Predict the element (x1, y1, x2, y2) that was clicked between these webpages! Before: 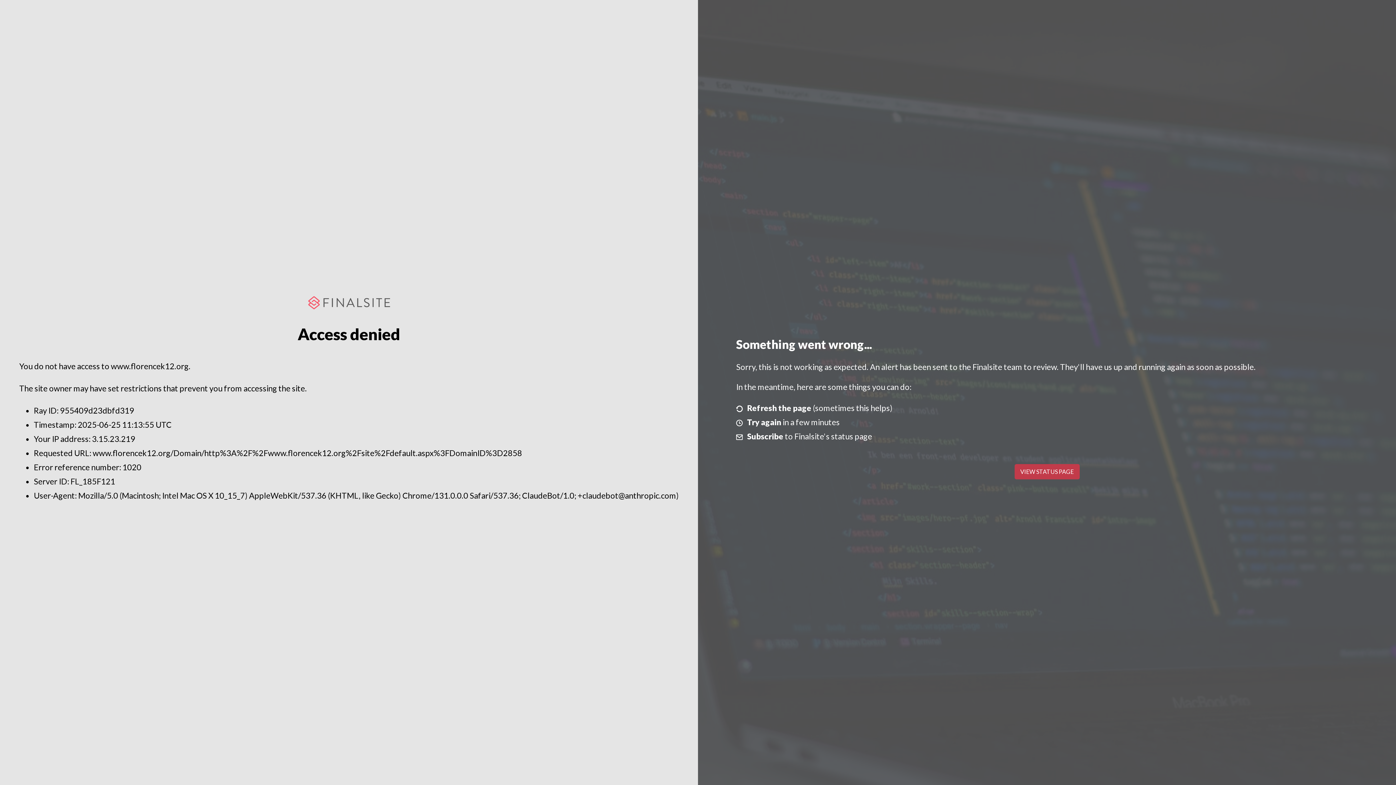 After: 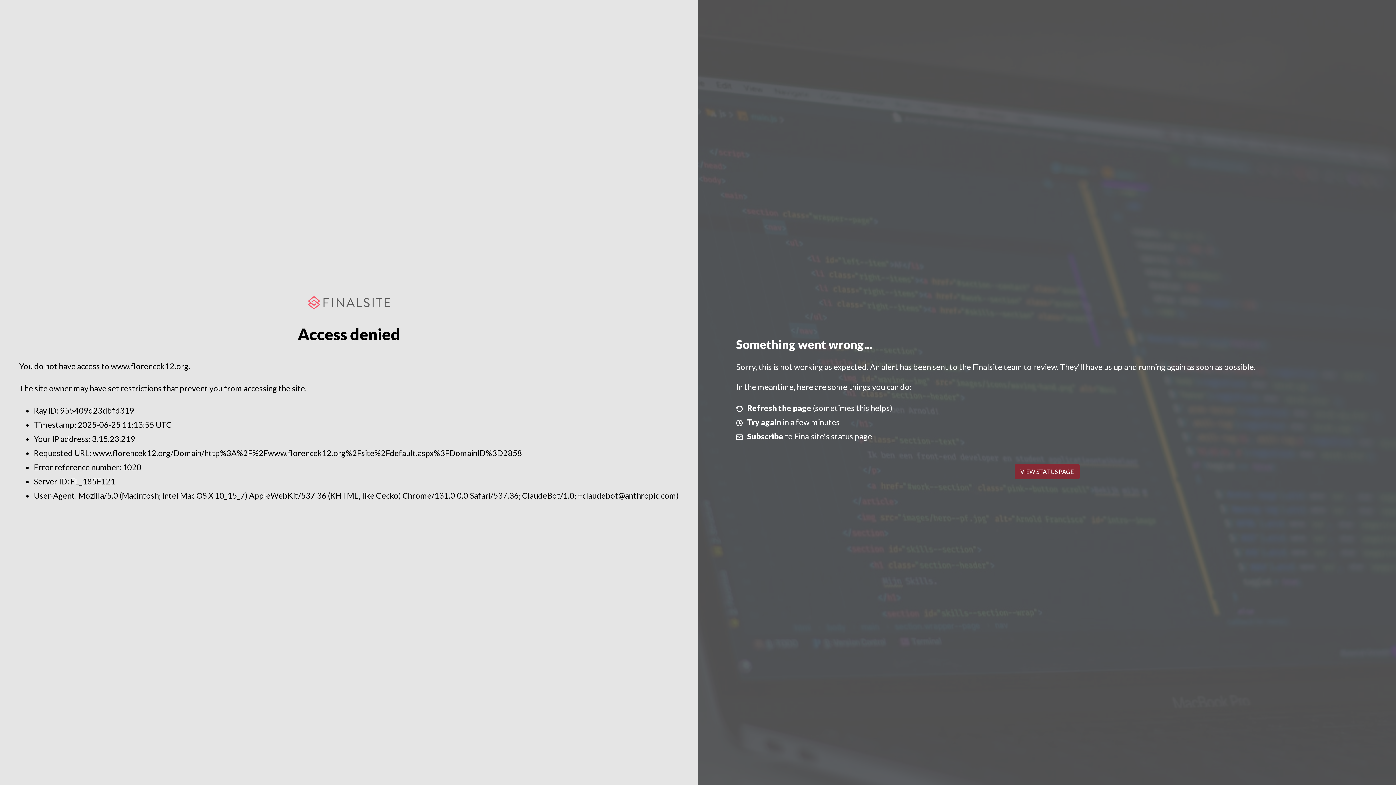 Action: bbox: (1014, 464, 1079, 479) label: VIEW STATUS PAGE